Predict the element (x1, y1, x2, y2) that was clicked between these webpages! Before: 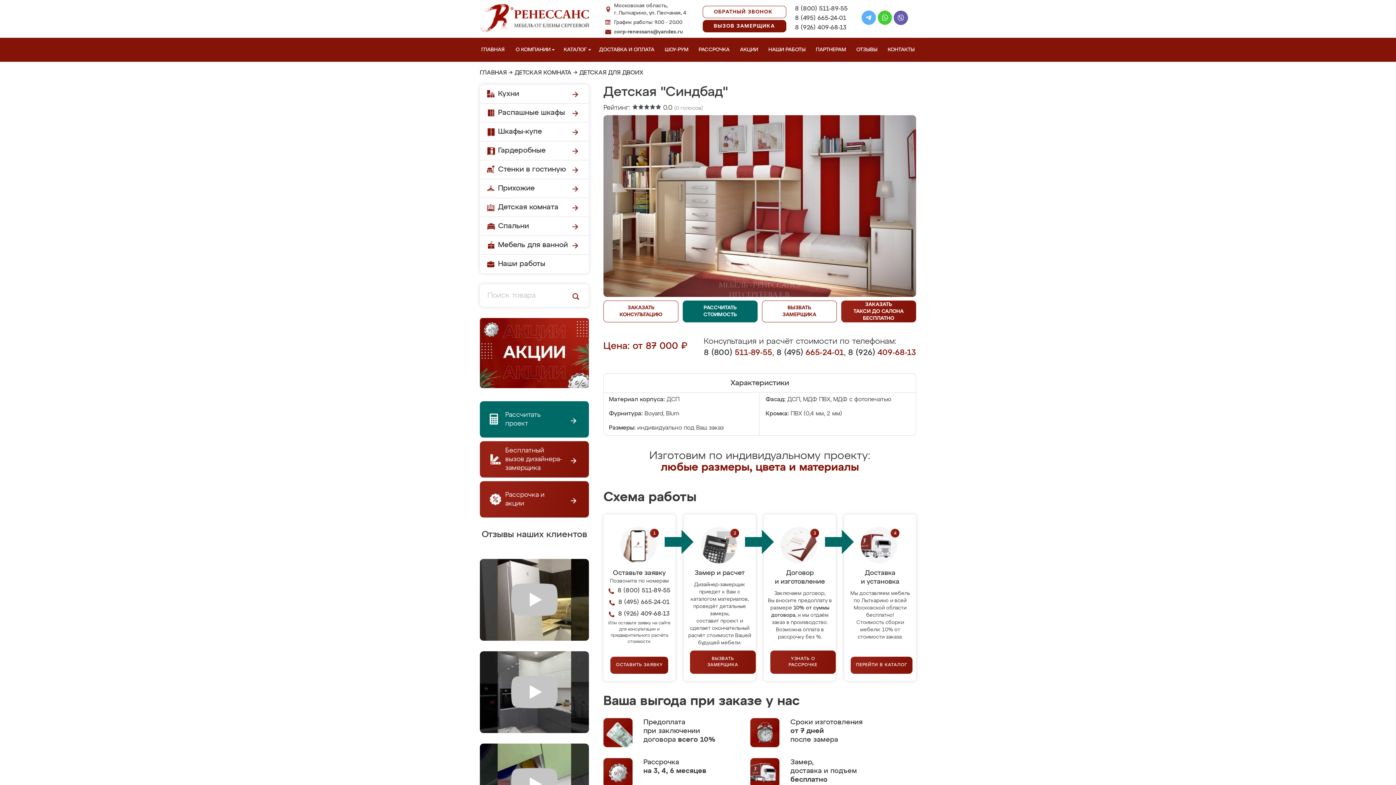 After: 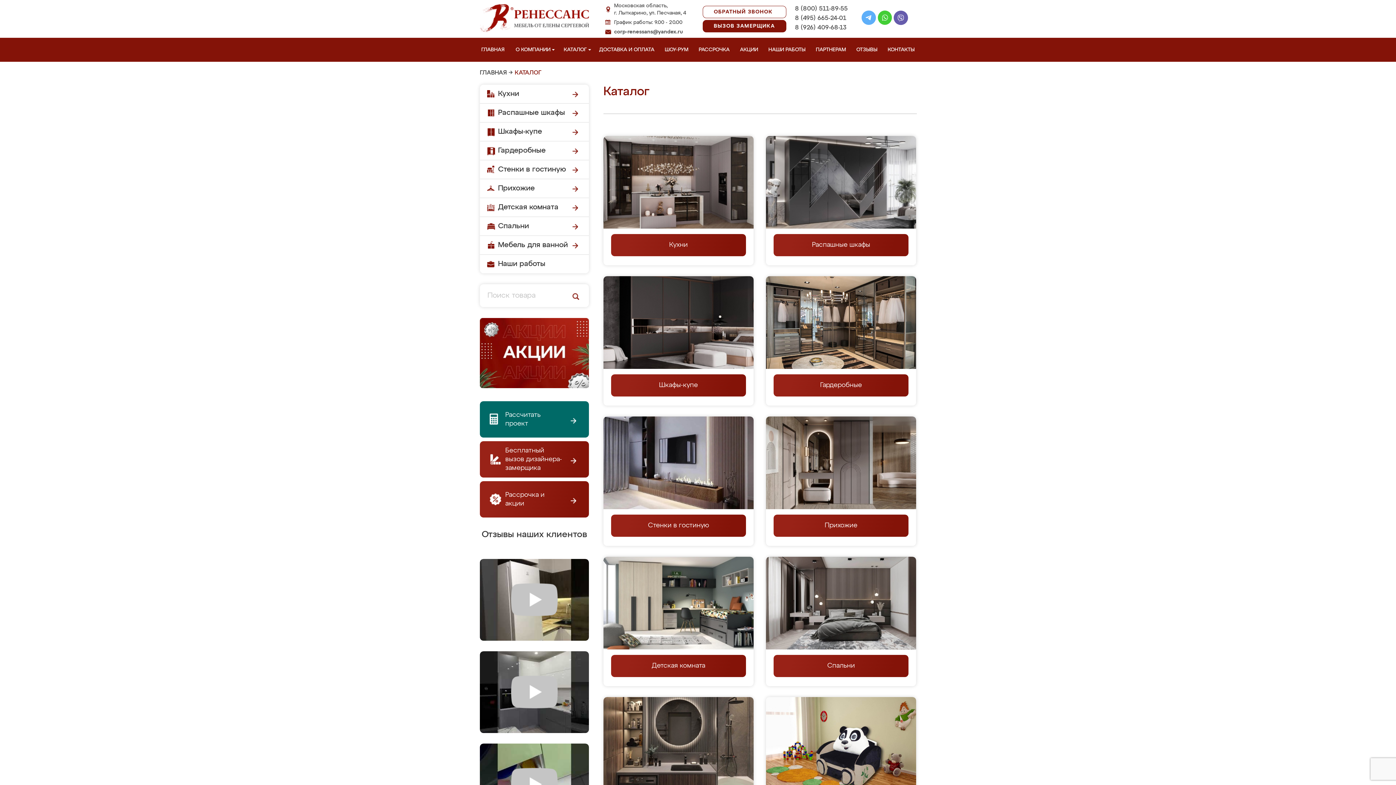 Action: bbox: (850, 657, 912, 674) label: ПЕРЕЙТИ В КАТАЛОГ